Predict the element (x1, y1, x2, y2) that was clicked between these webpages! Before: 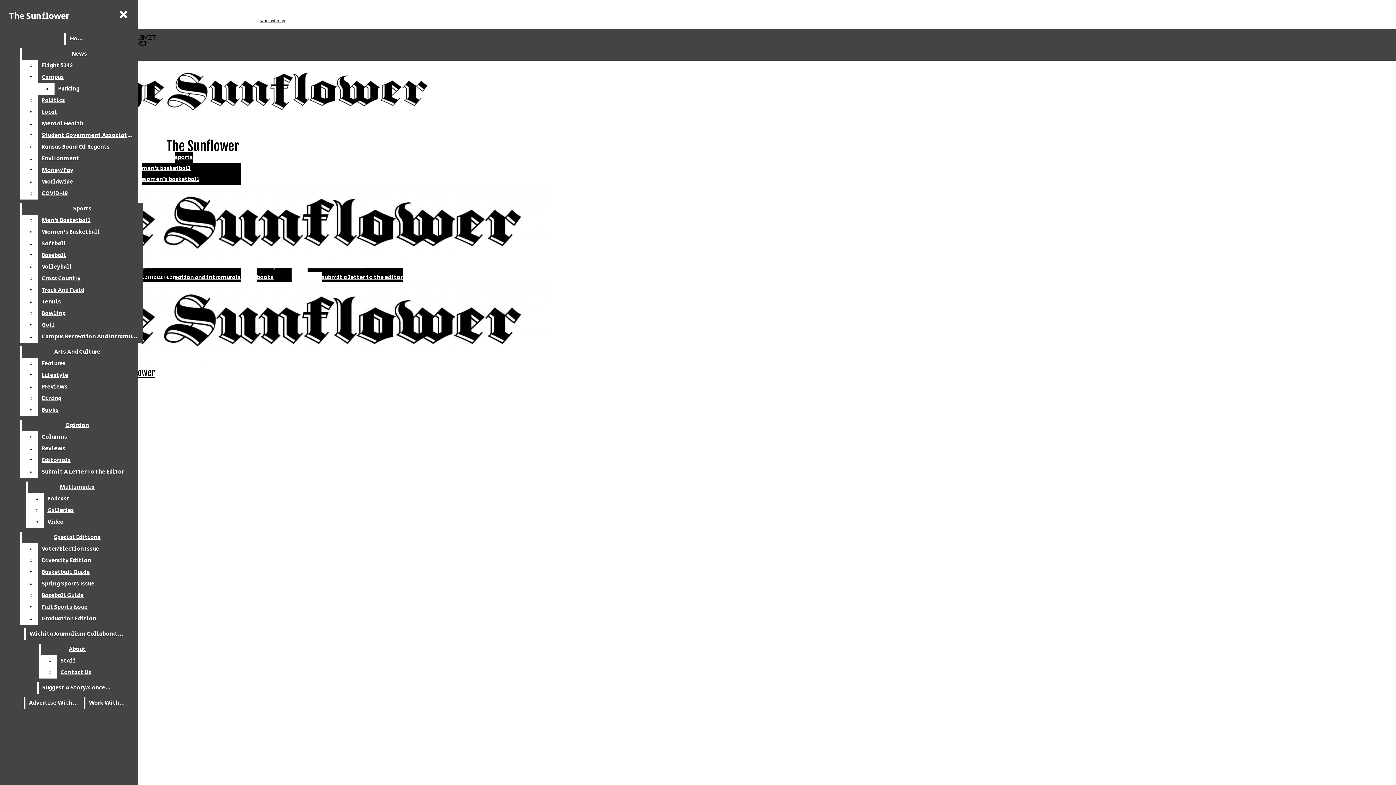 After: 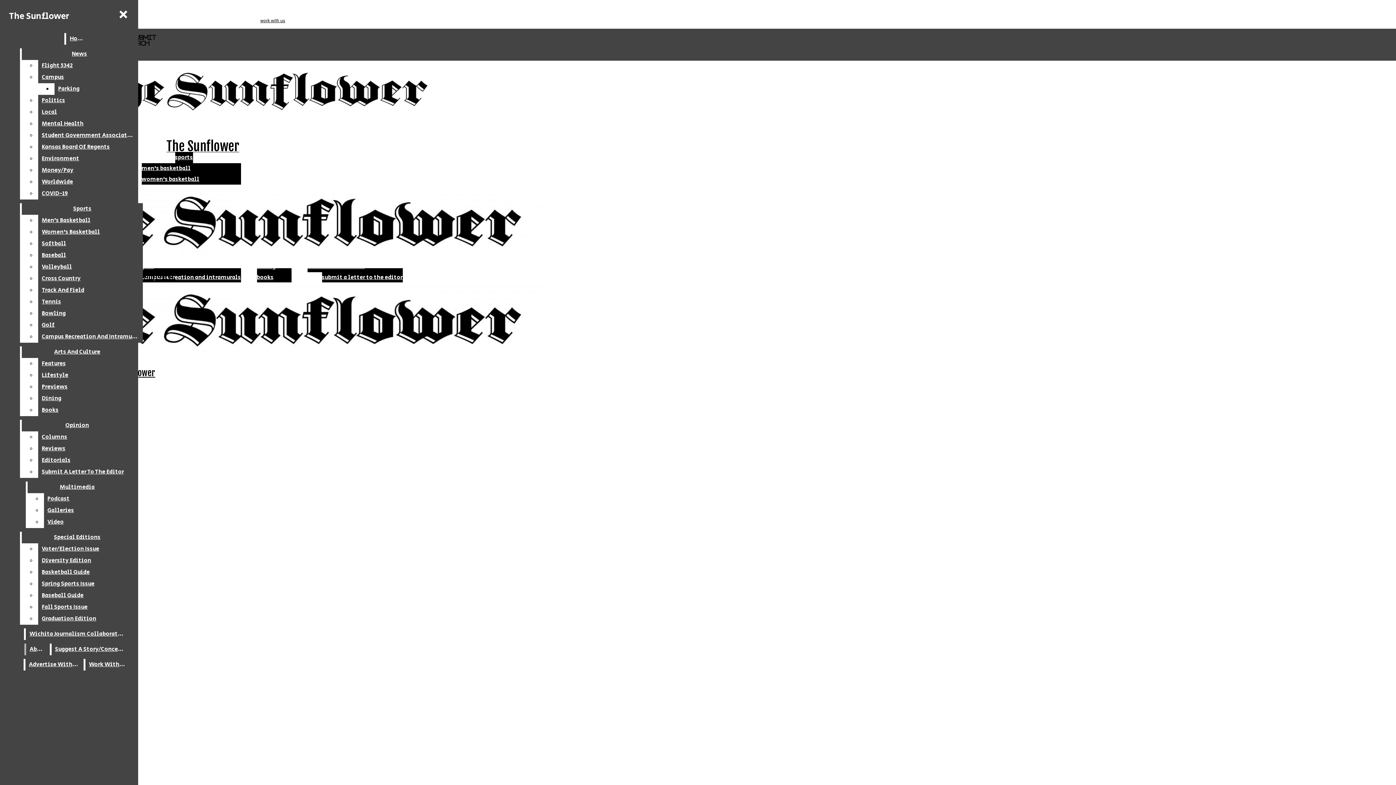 Action: bbox: (38, 590, 132, 601) label: Baseball Guide